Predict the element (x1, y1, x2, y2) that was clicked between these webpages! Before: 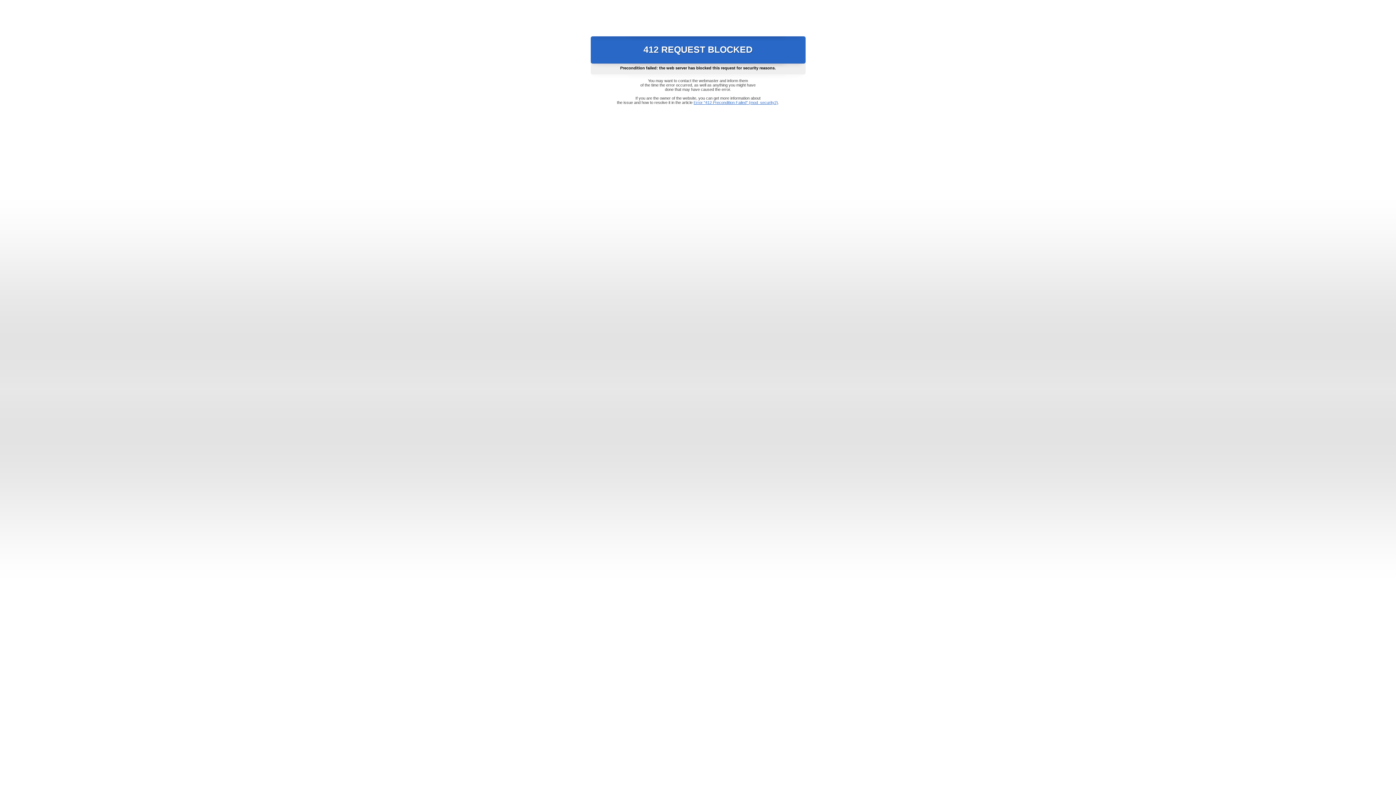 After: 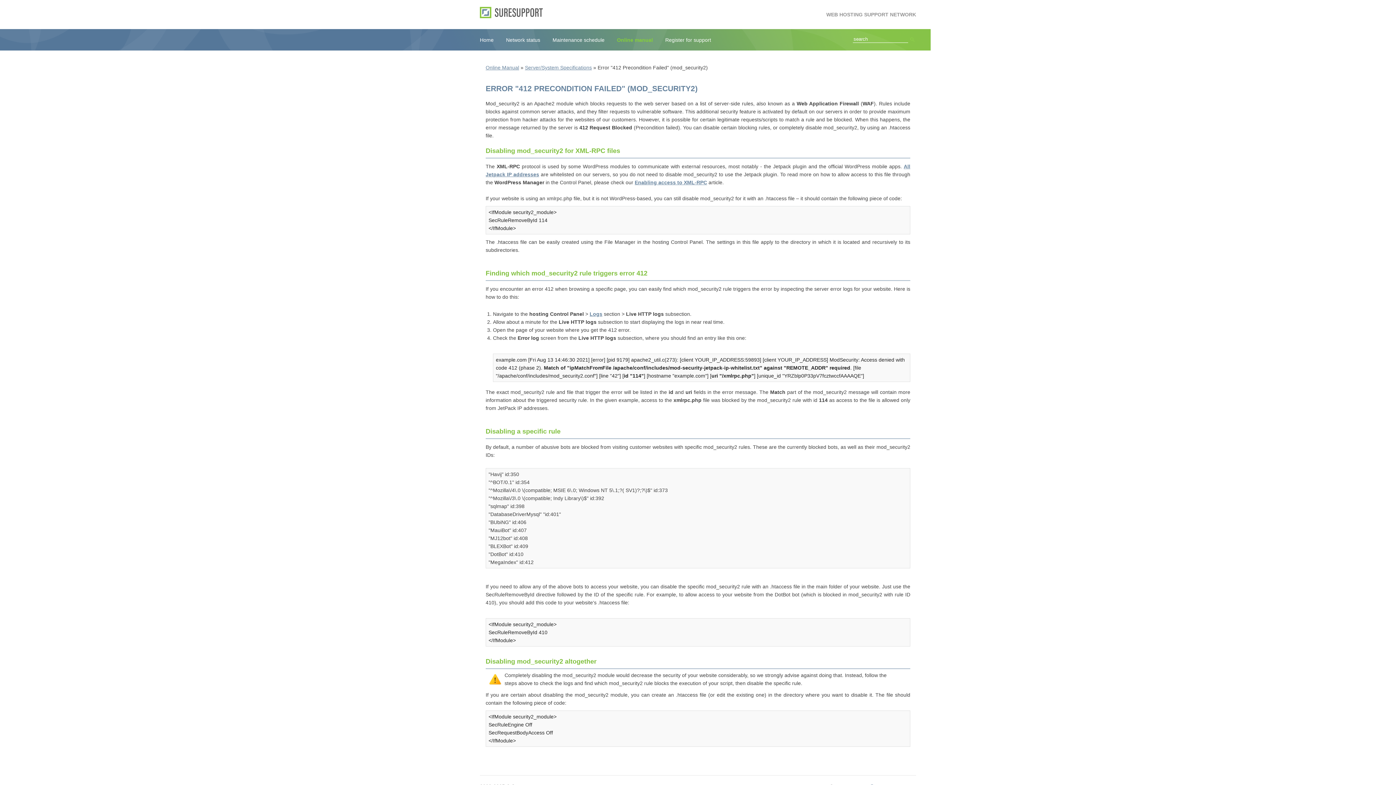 Action: bbox: (693, 100, 778, 104) label: Error "412 Precondition Failed" (mod_security2)